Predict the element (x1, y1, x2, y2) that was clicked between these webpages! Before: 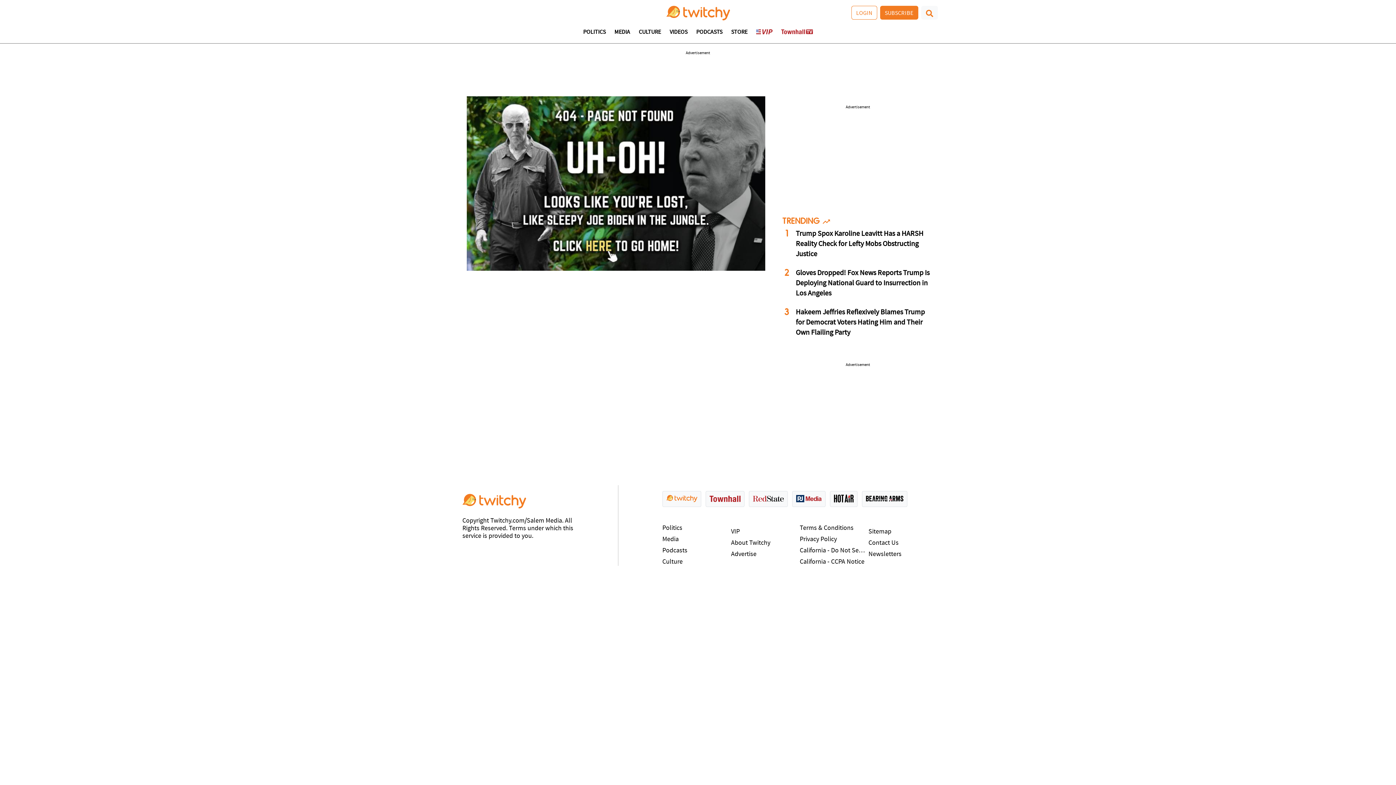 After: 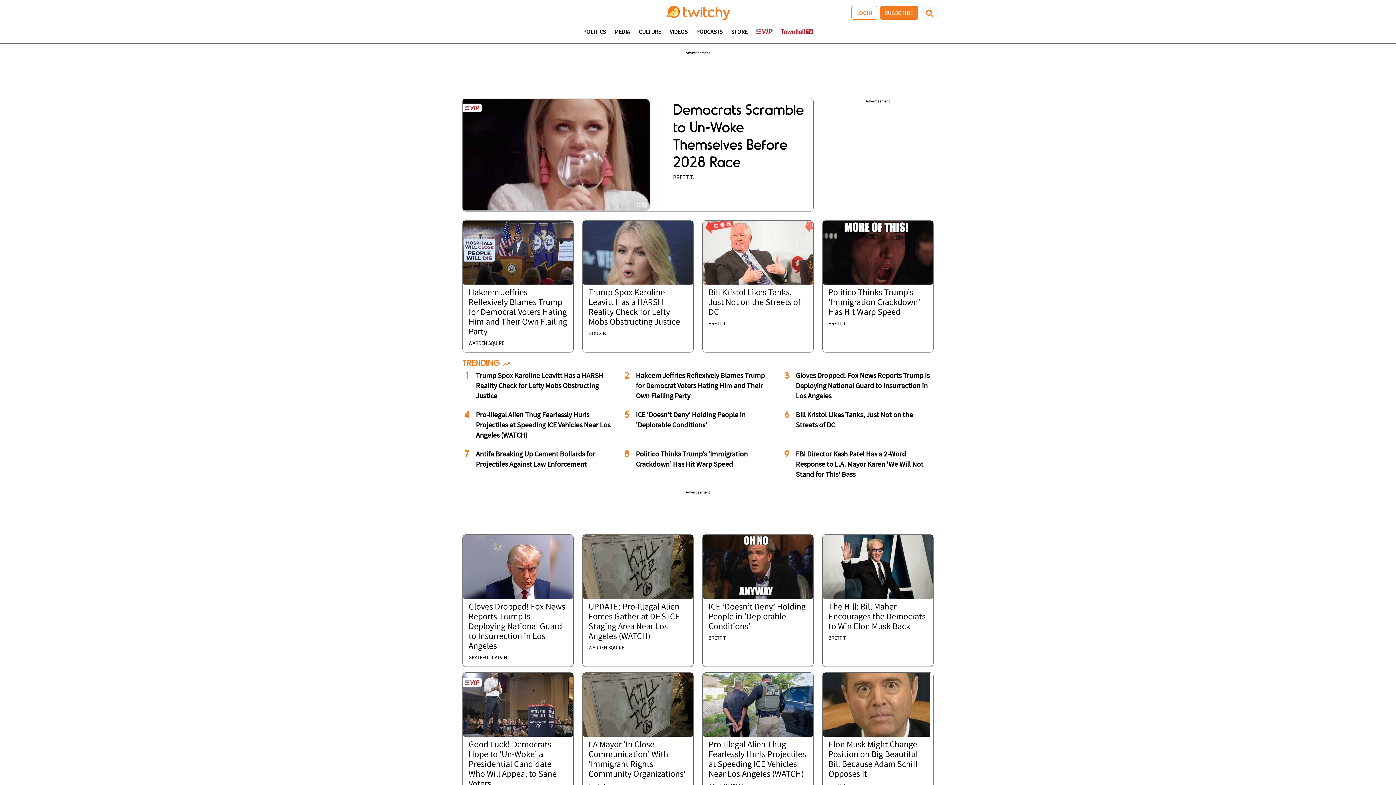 Action: bbox: (618, 5, 778, 20)